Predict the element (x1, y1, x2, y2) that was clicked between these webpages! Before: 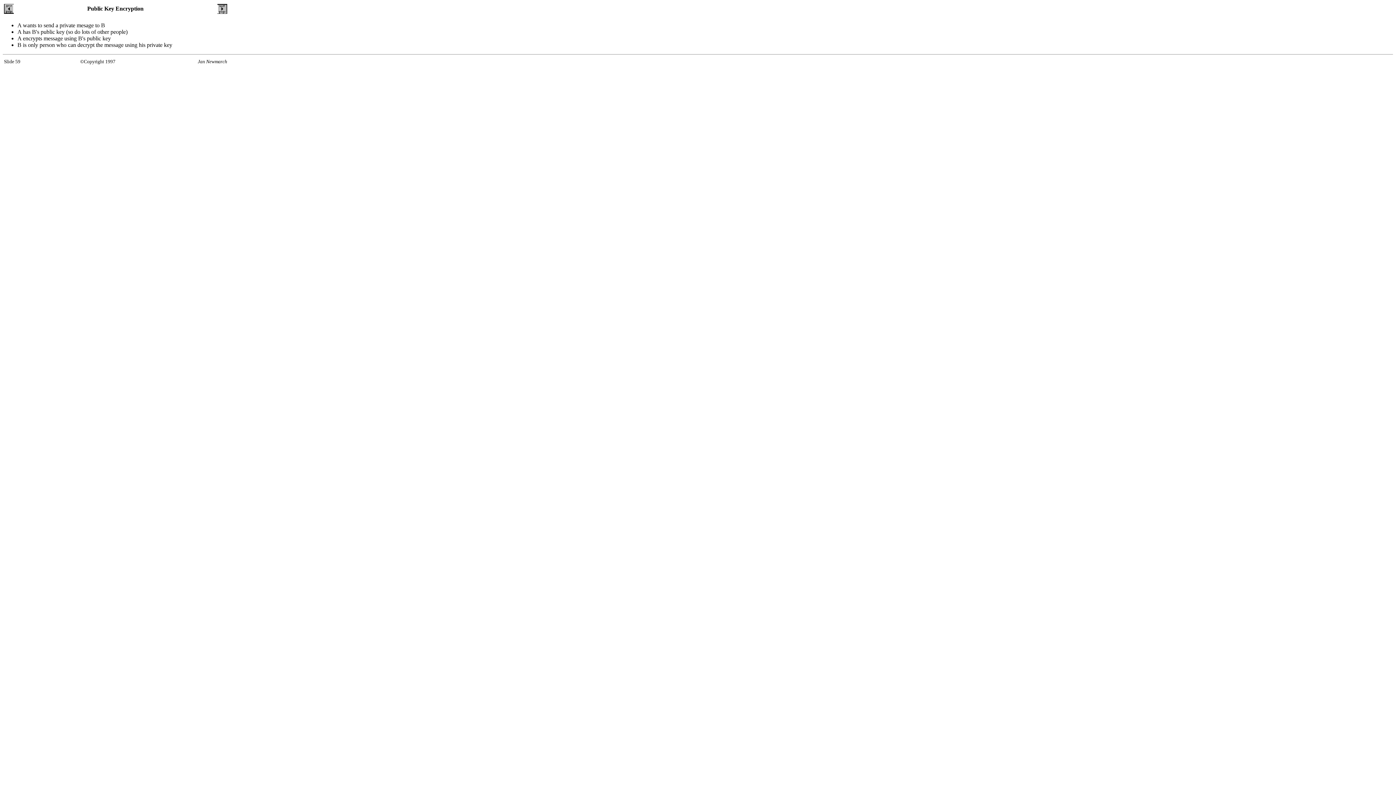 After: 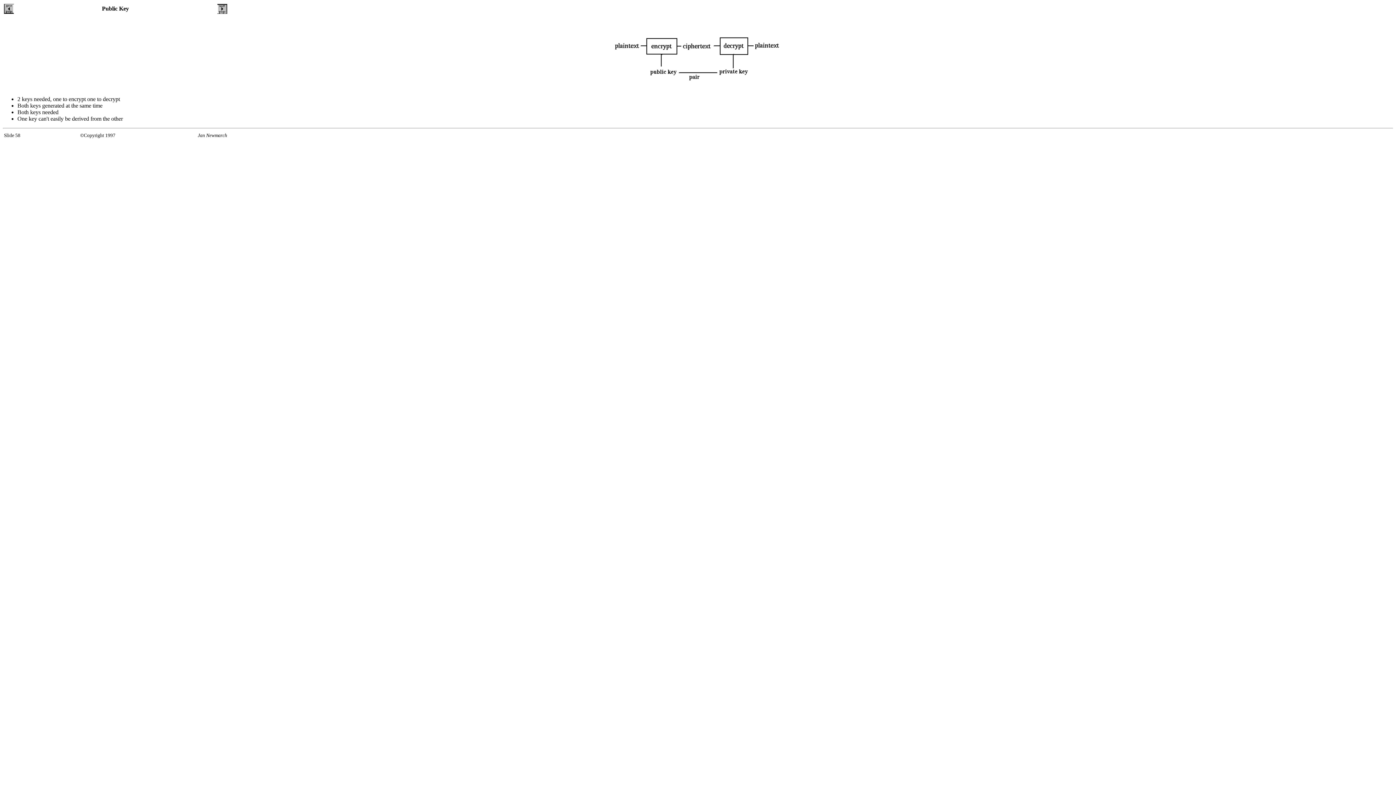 Action: bbox: (4, 4, 13, 10)